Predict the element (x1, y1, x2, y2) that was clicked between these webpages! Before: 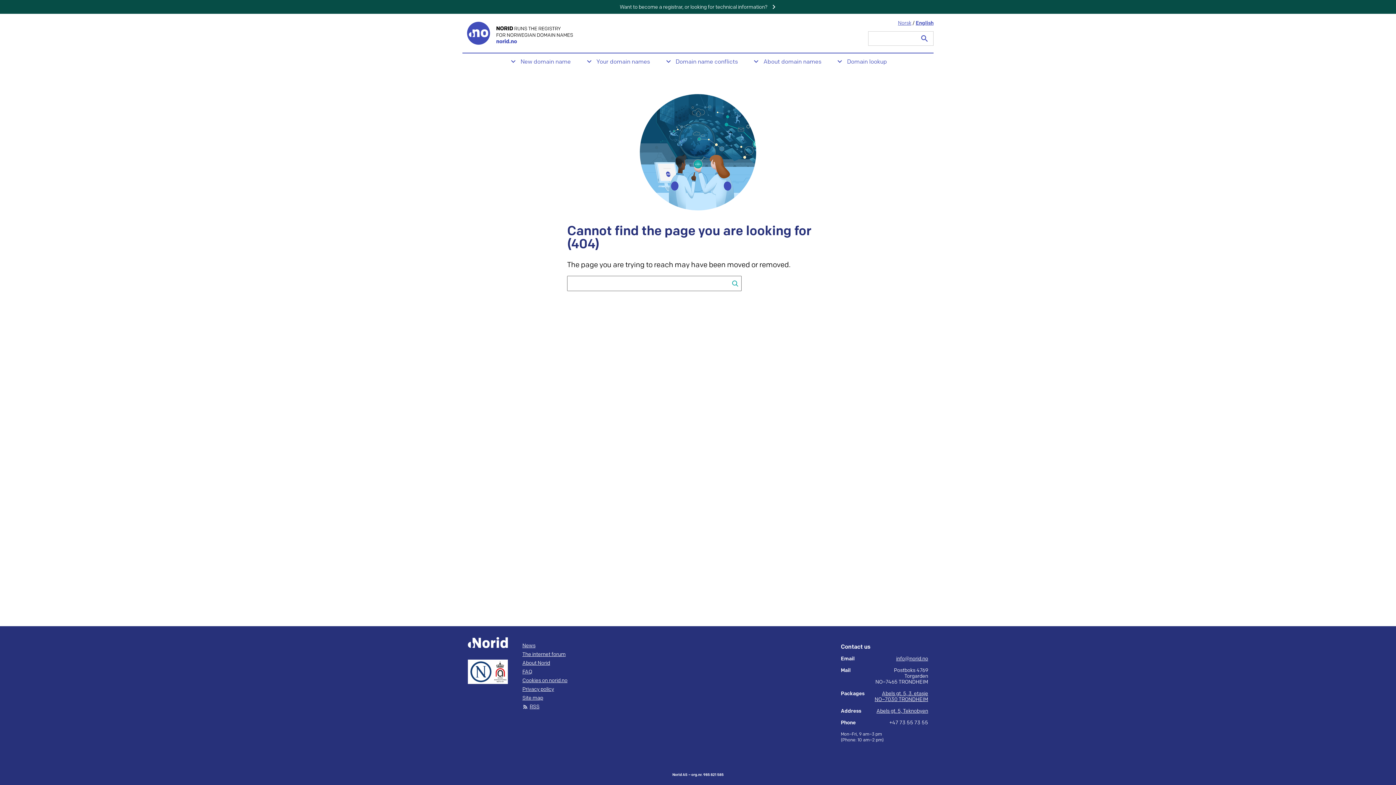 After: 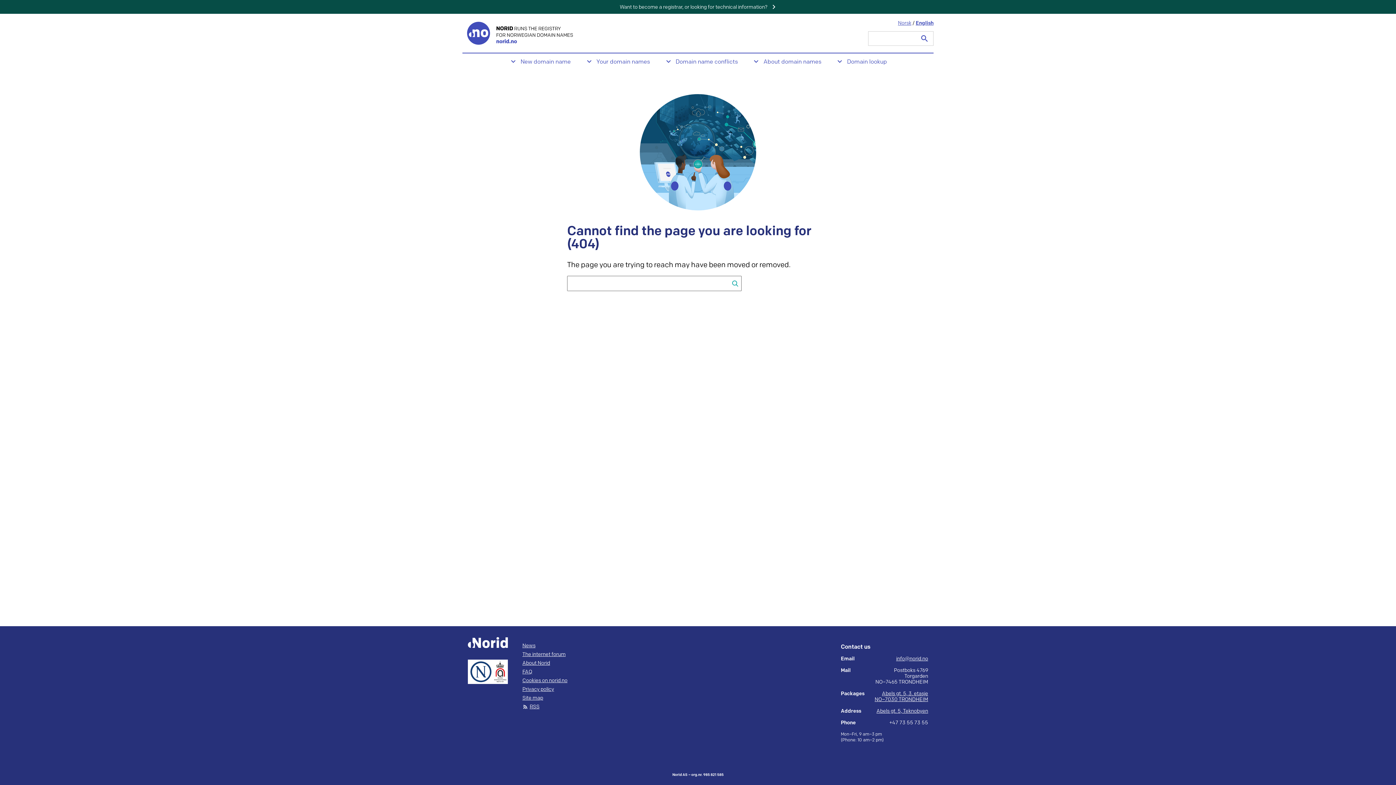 Action: bbox: (896, 656, 928, 662) label: info@norid.no